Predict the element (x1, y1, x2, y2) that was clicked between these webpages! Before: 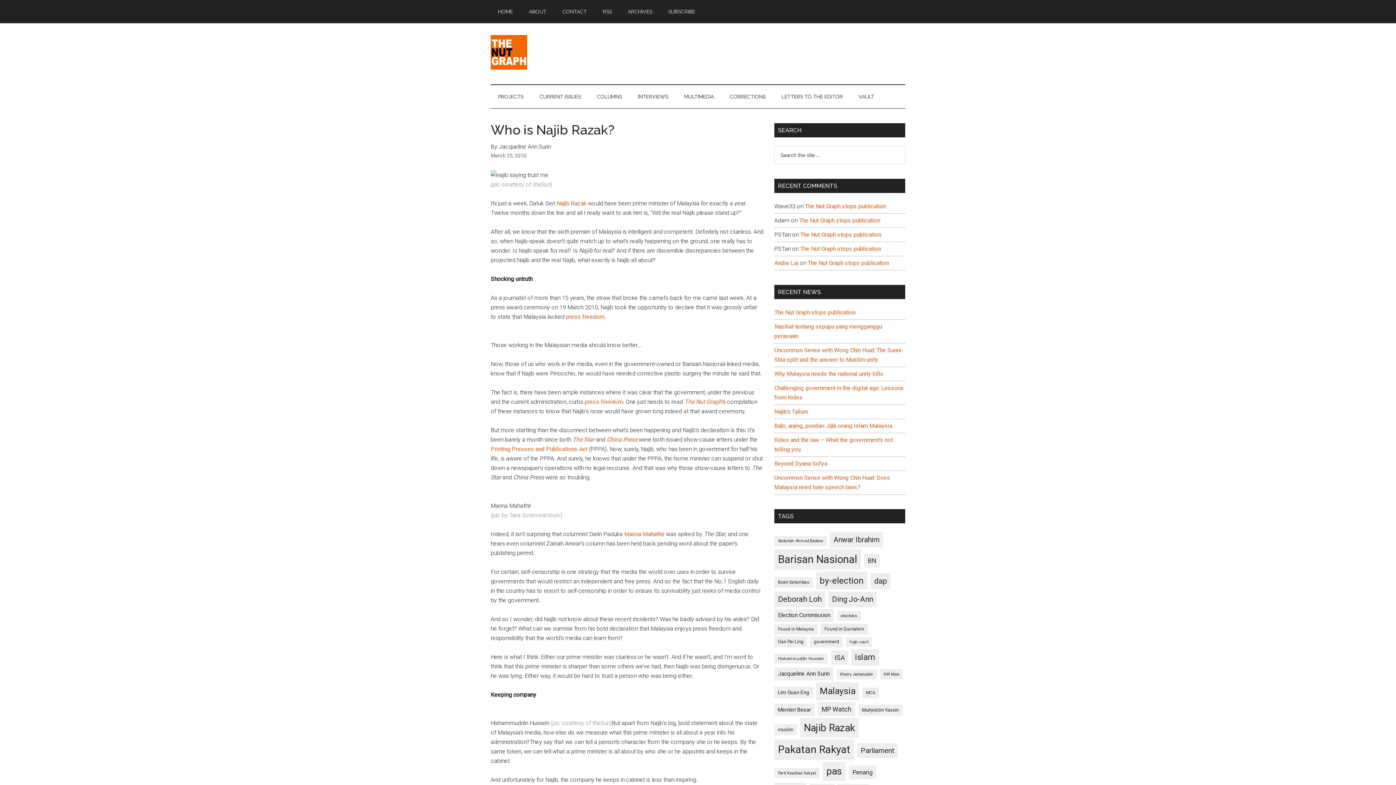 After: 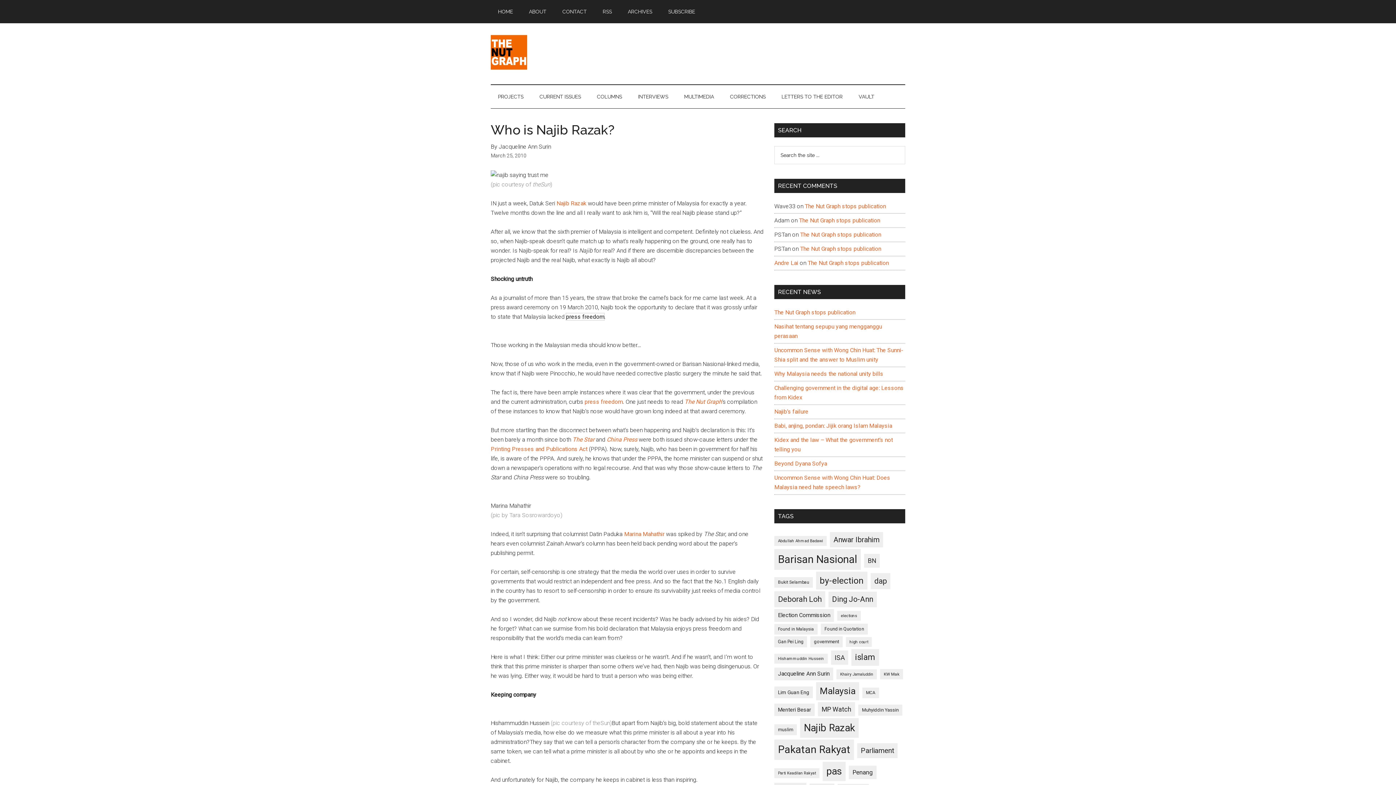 Action: label: press freedom bbox: (566, 313, 604, 320)